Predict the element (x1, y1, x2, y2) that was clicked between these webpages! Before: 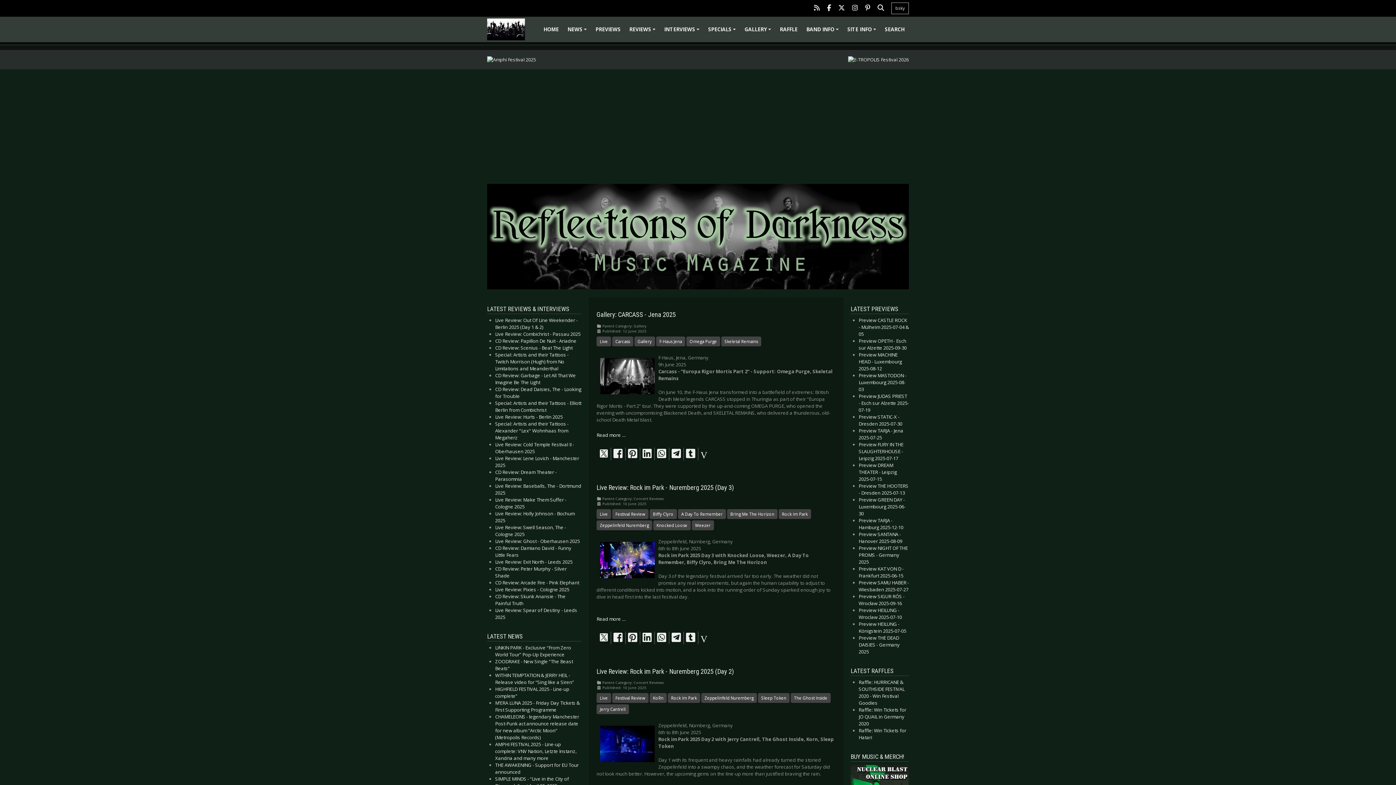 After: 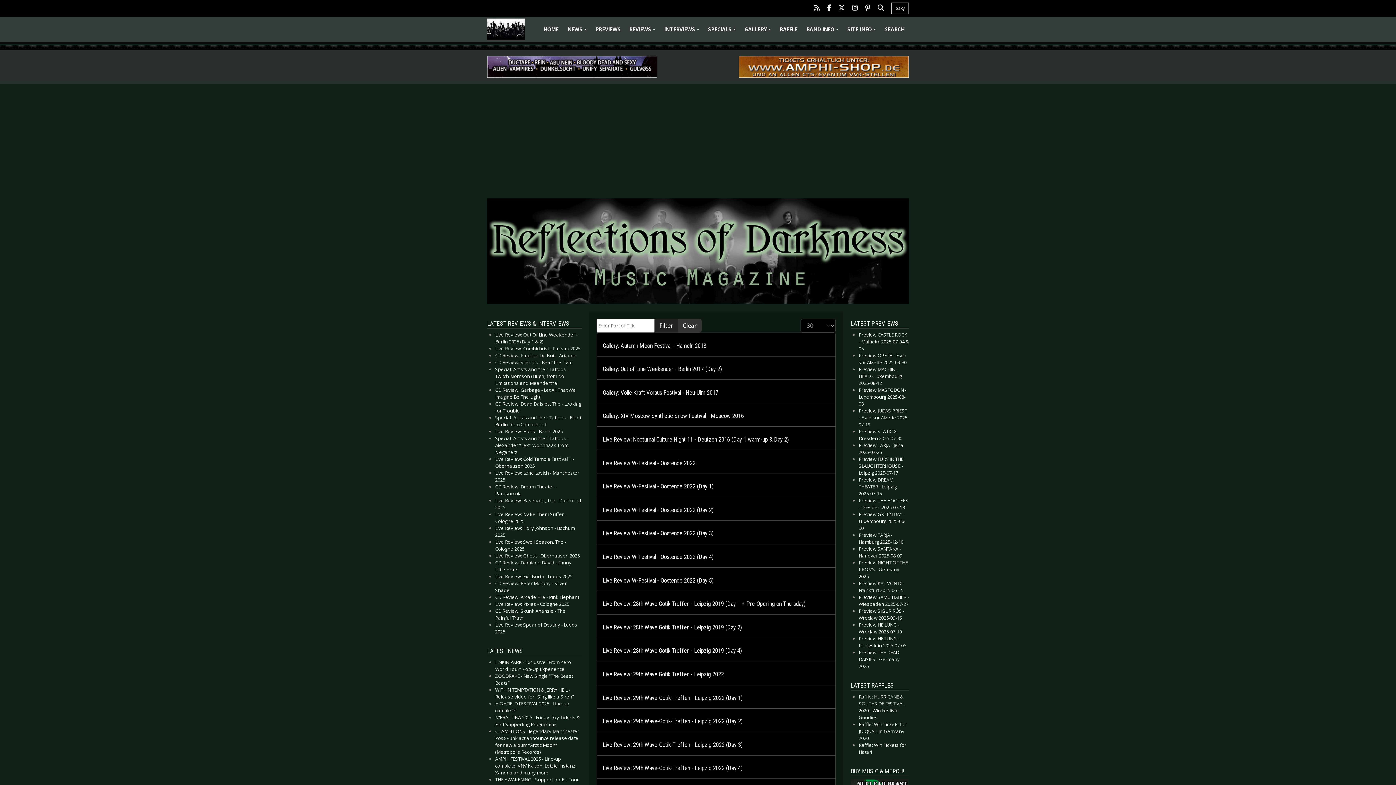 Action: label: Festival Review bbox: (612, 693, 648, 703)